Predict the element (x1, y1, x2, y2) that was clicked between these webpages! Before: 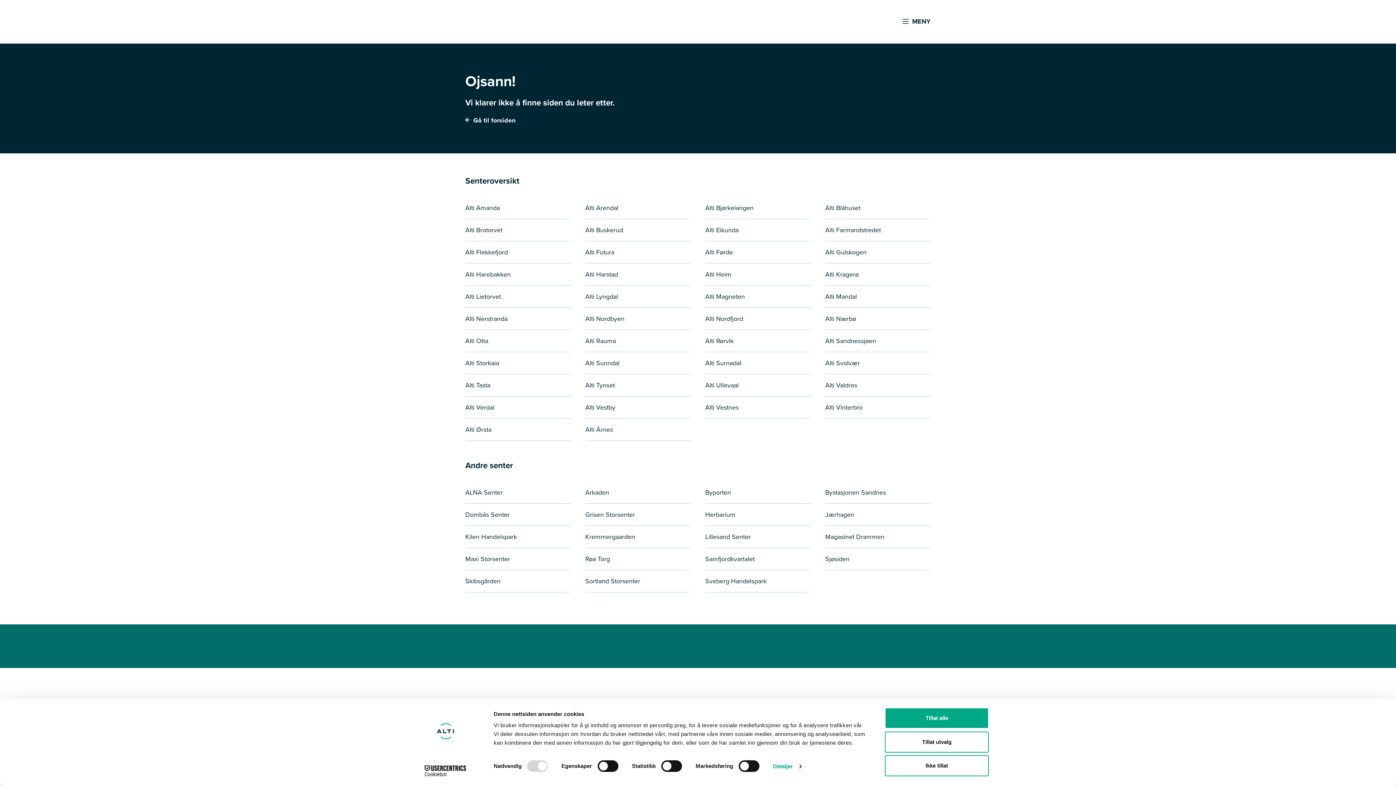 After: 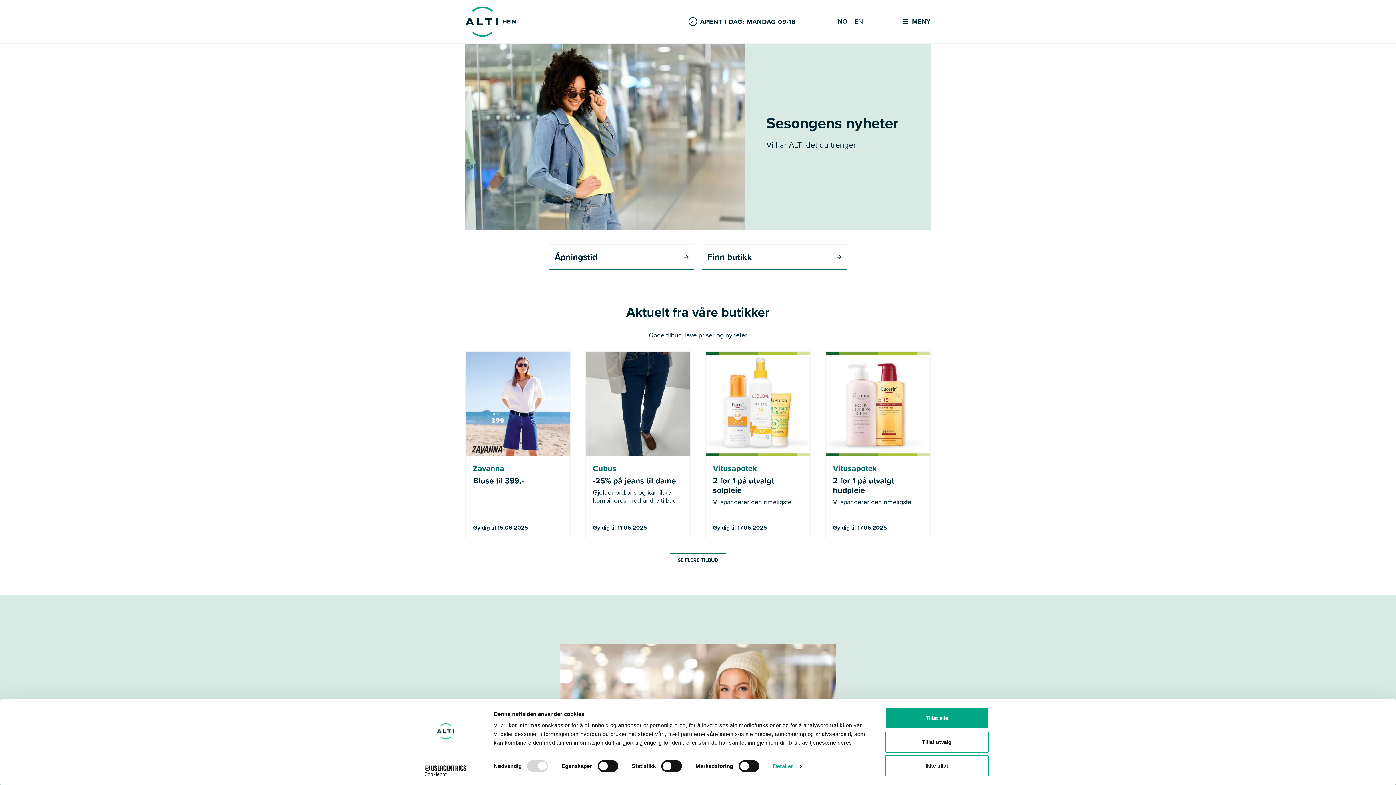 Action: bbox: (705, 263, 810, 285) label: Alti Heim